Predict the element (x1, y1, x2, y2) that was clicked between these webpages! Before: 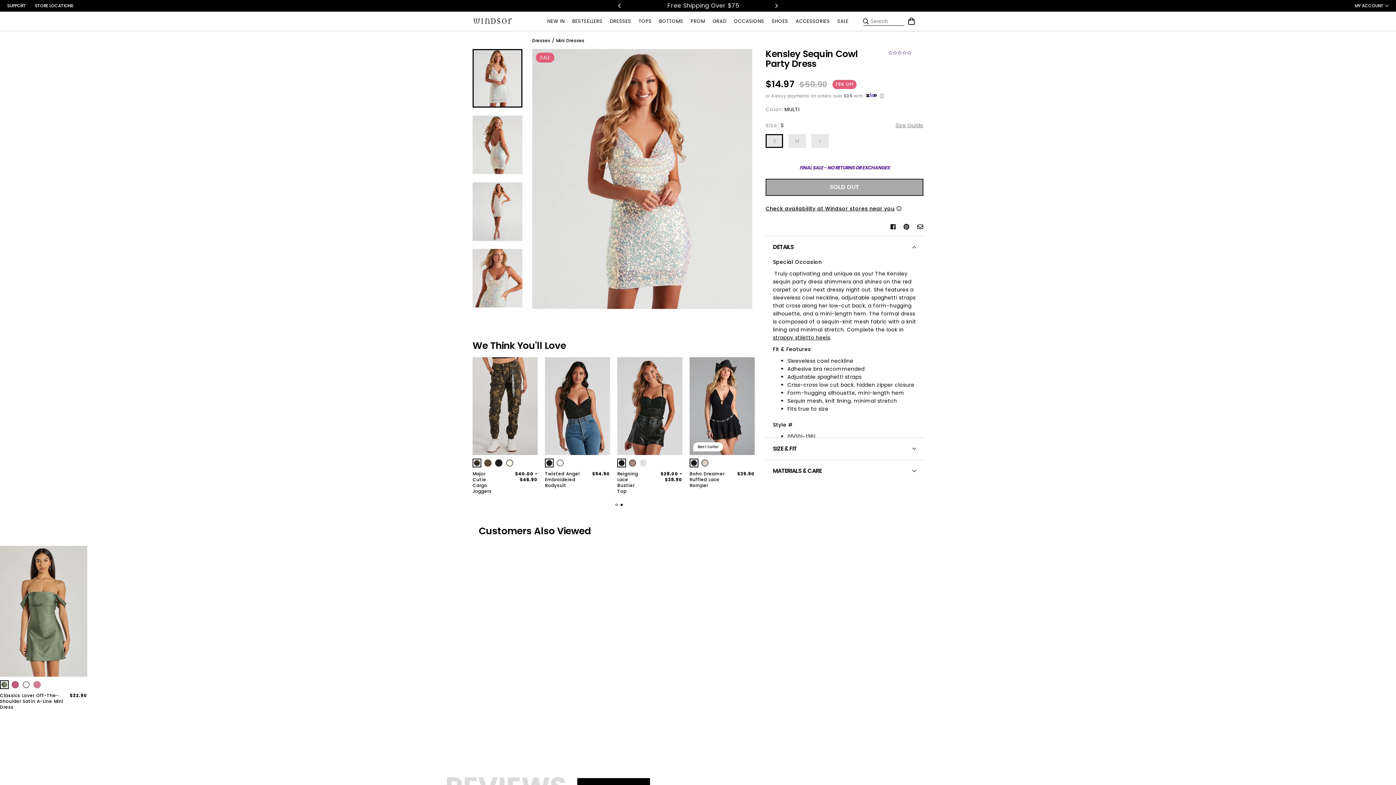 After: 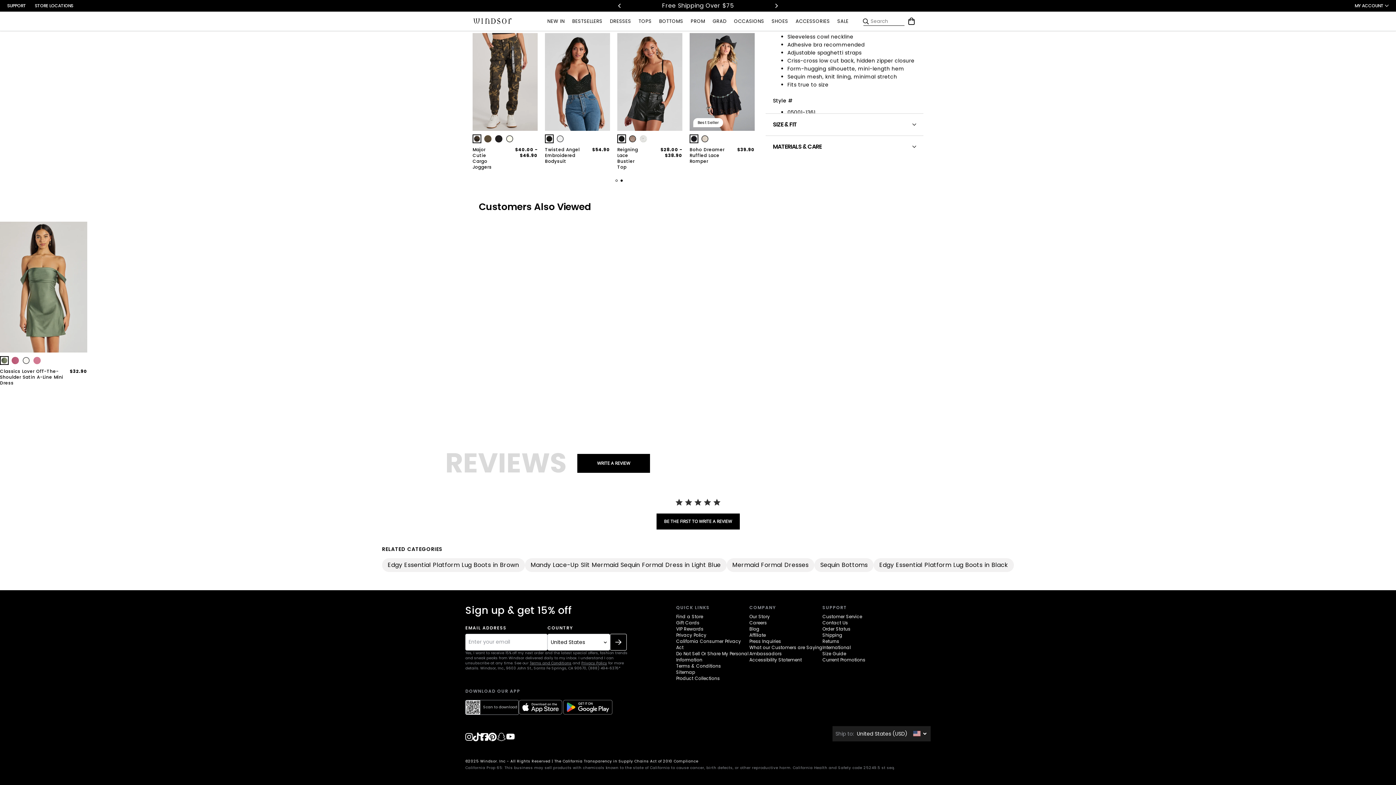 Action: bbox: (480, 737, 488, 746) label: facebook